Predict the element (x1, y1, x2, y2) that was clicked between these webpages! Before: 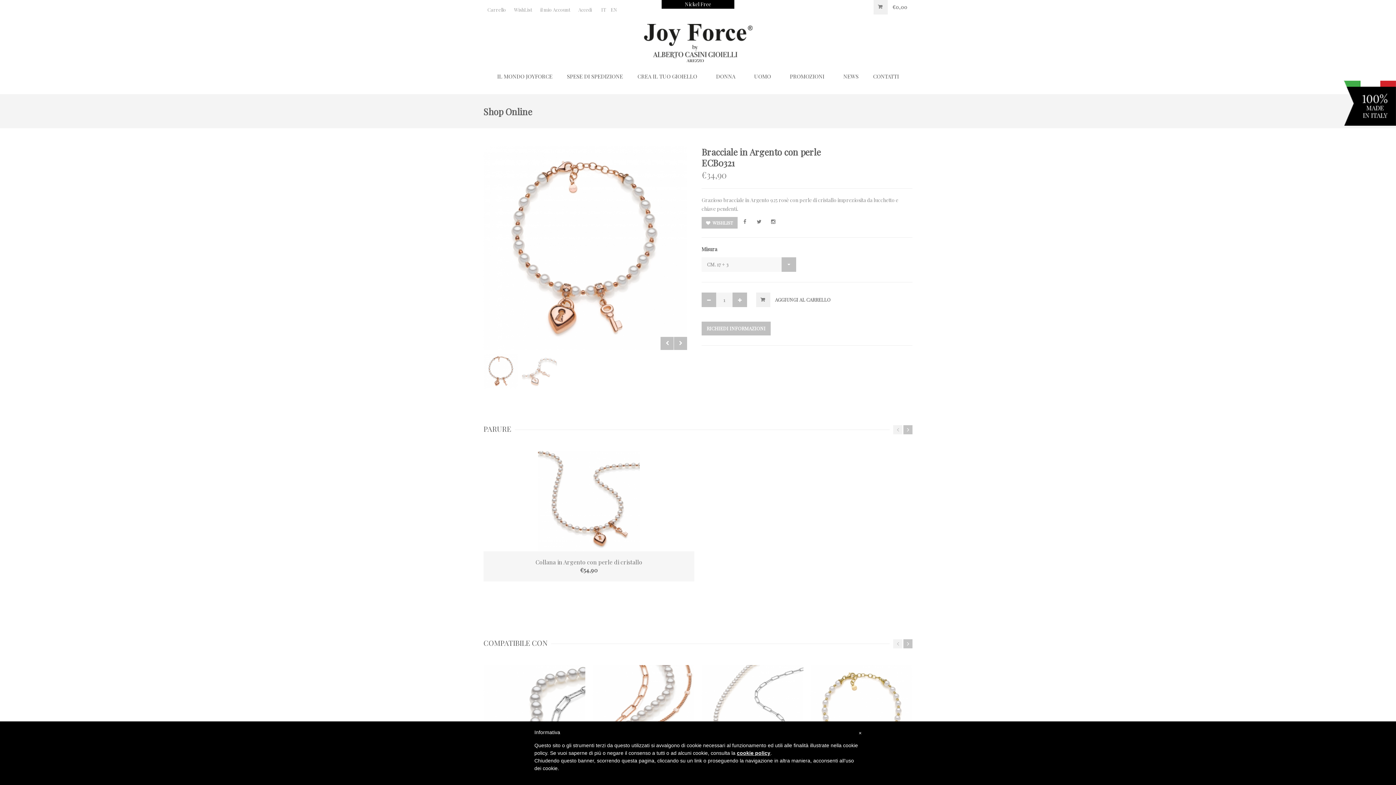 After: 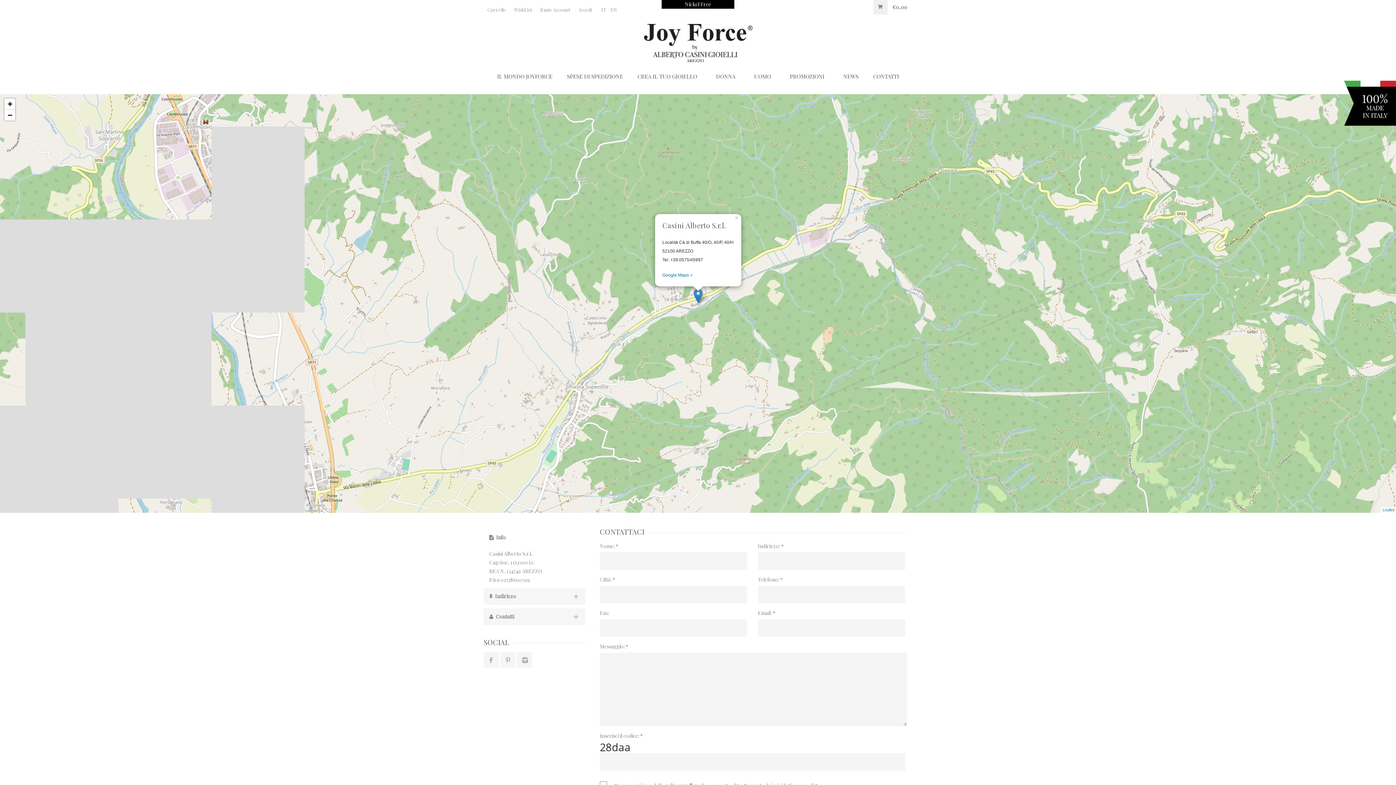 Action: bbox: (866, 67, 906, 85) label: CONTATTI